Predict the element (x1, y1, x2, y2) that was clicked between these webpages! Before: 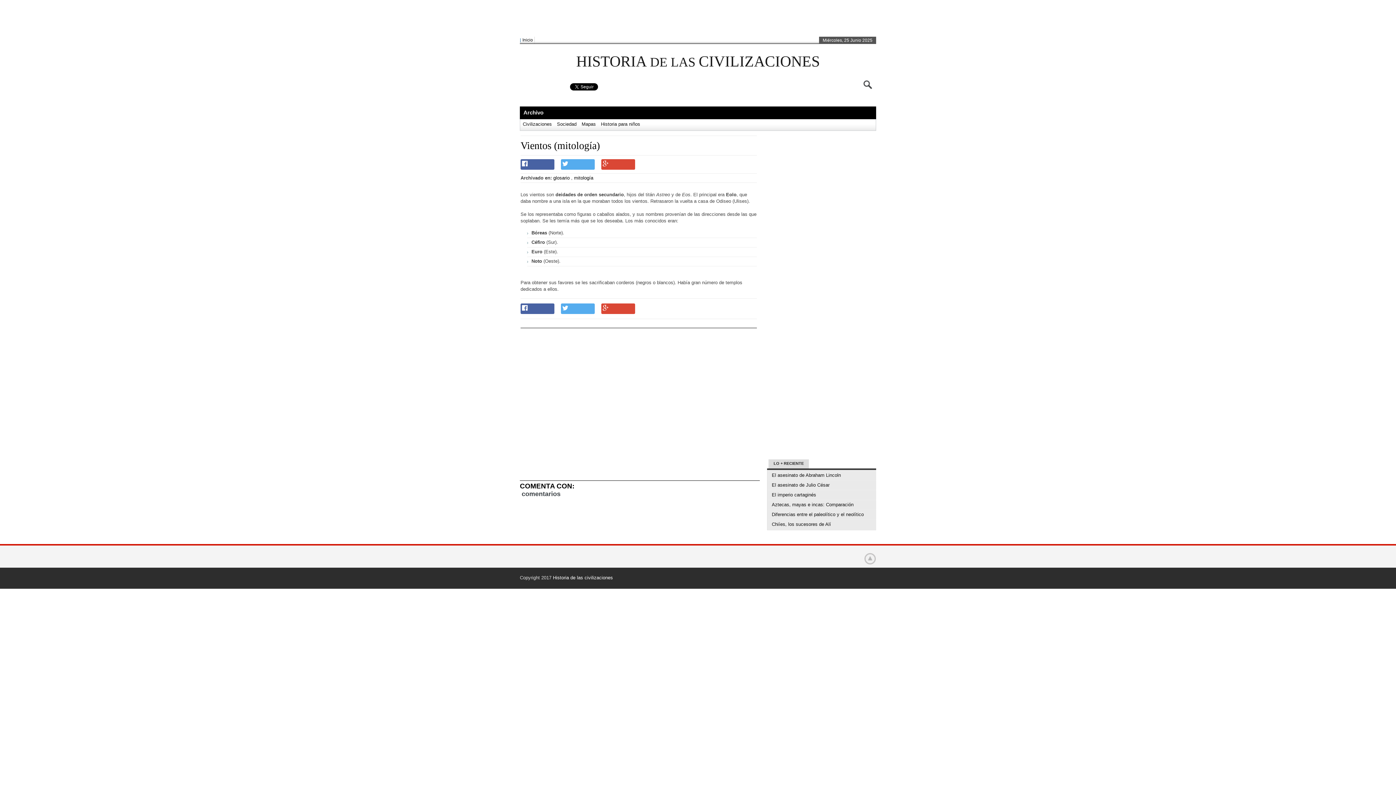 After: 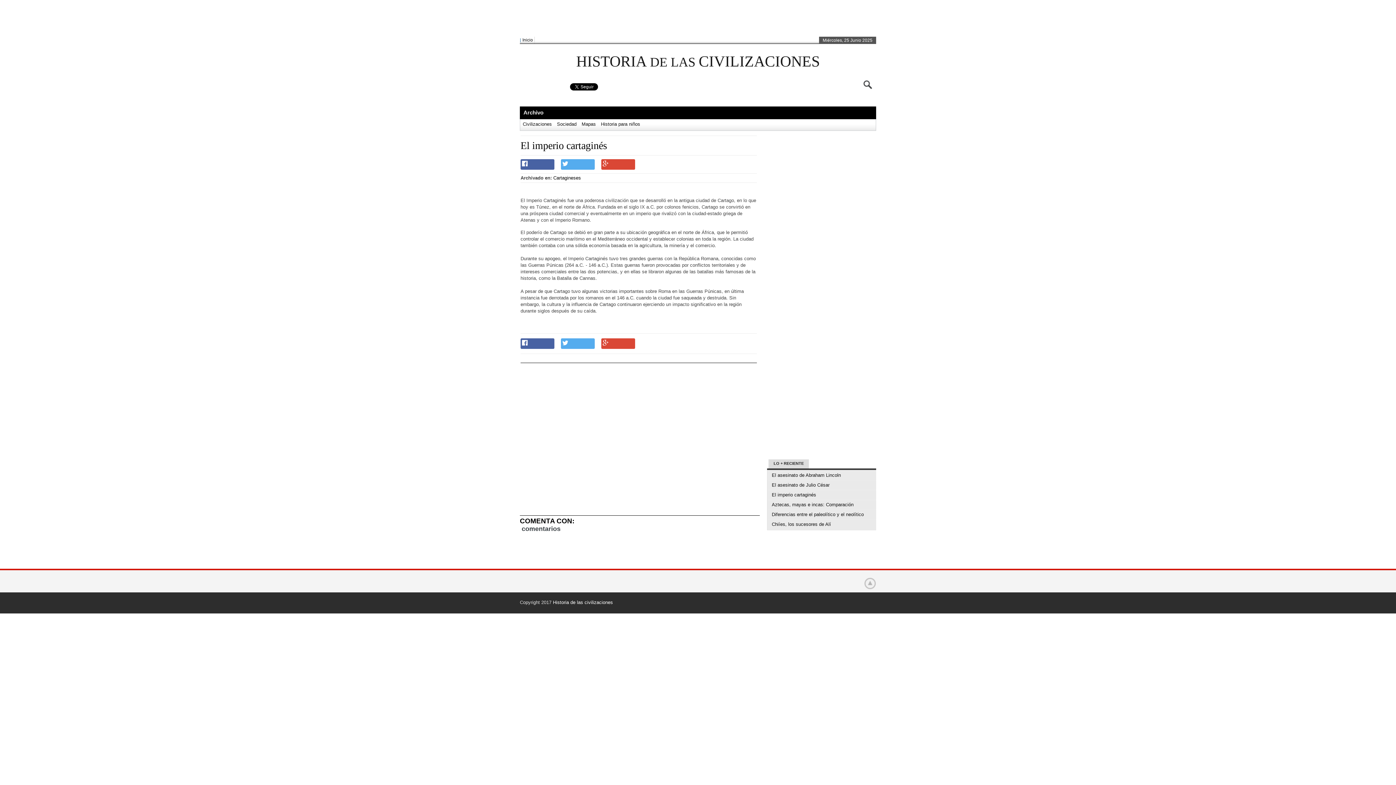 Action: label: El imperio cartaginés bbox: (772, 492, 816, 497)